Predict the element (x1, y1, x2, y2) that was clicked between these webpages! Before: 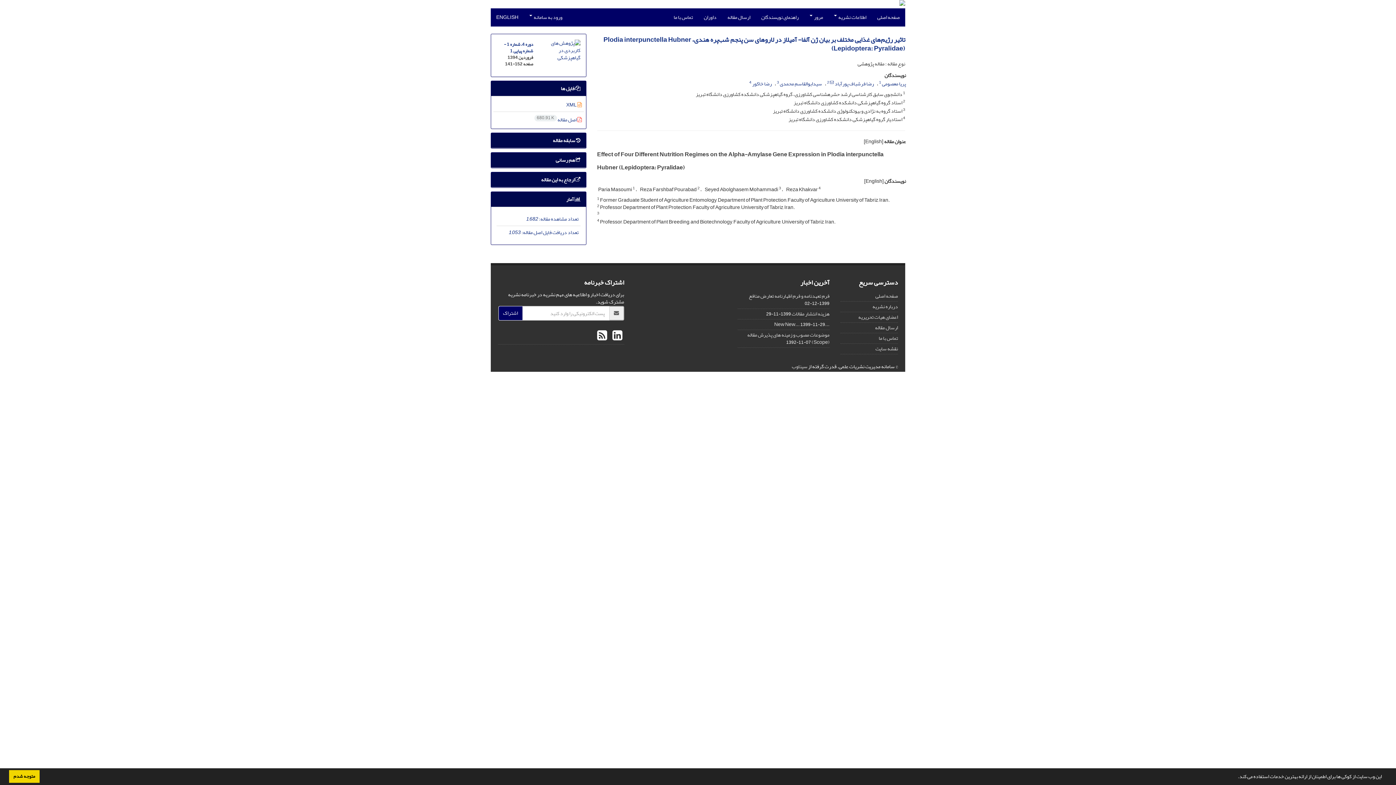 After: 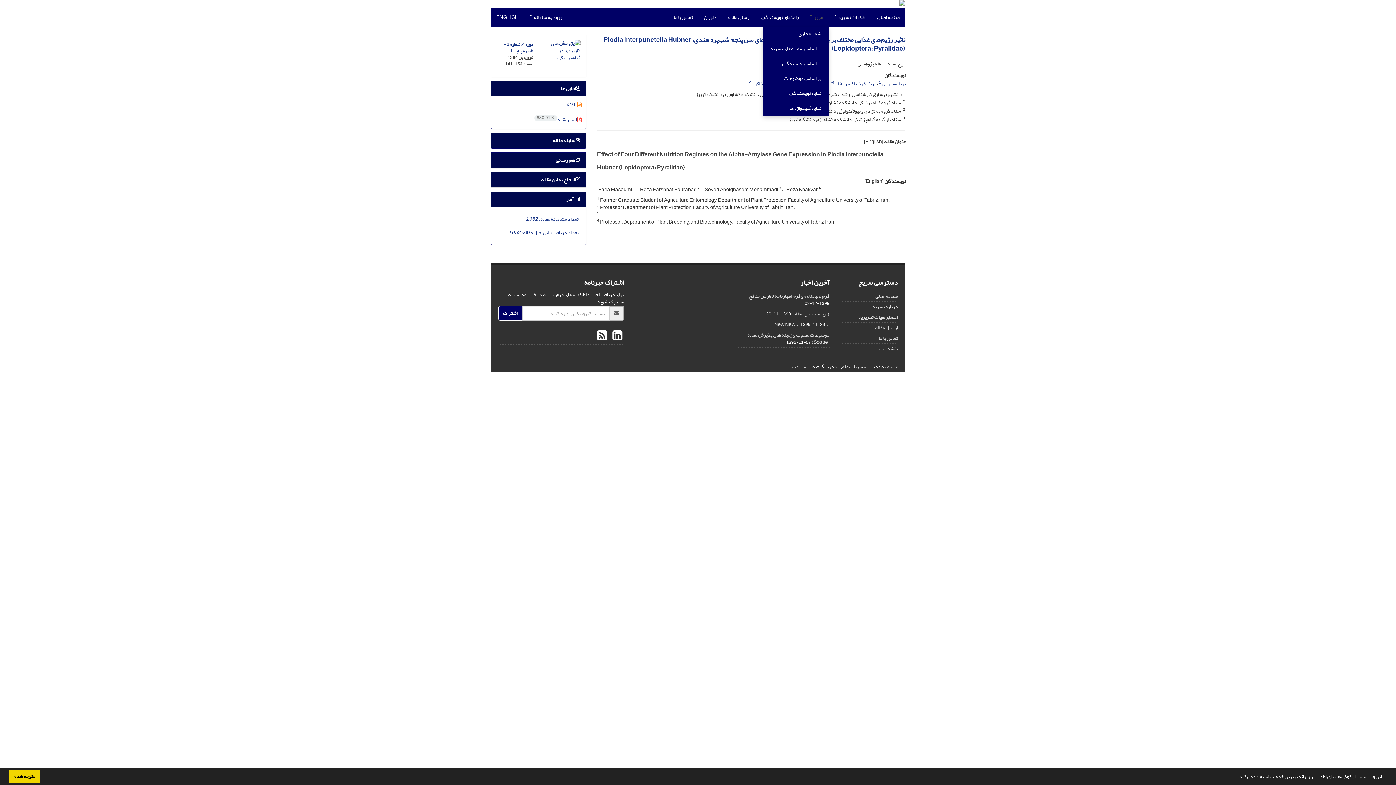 Action: label: مرور  bbox: (804, 8, 828, 26)